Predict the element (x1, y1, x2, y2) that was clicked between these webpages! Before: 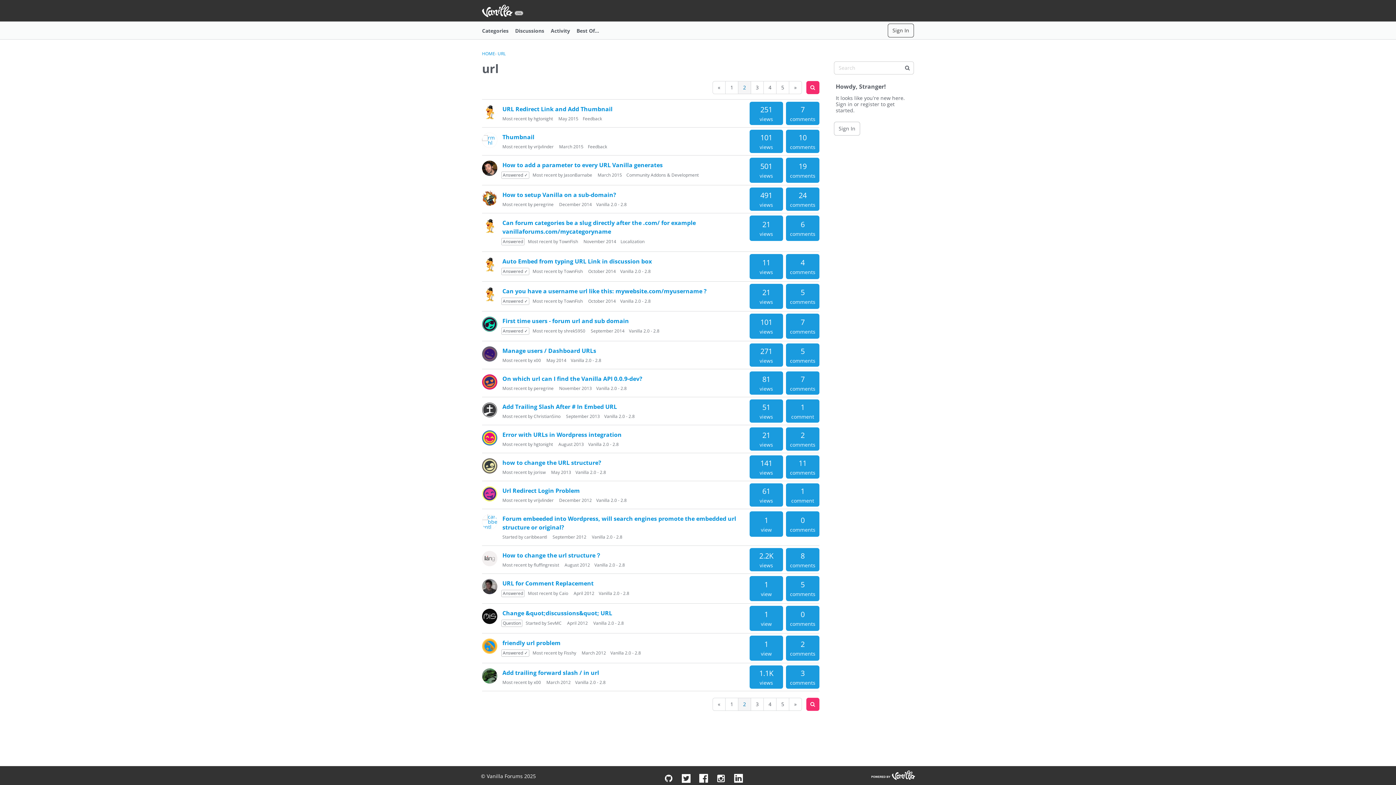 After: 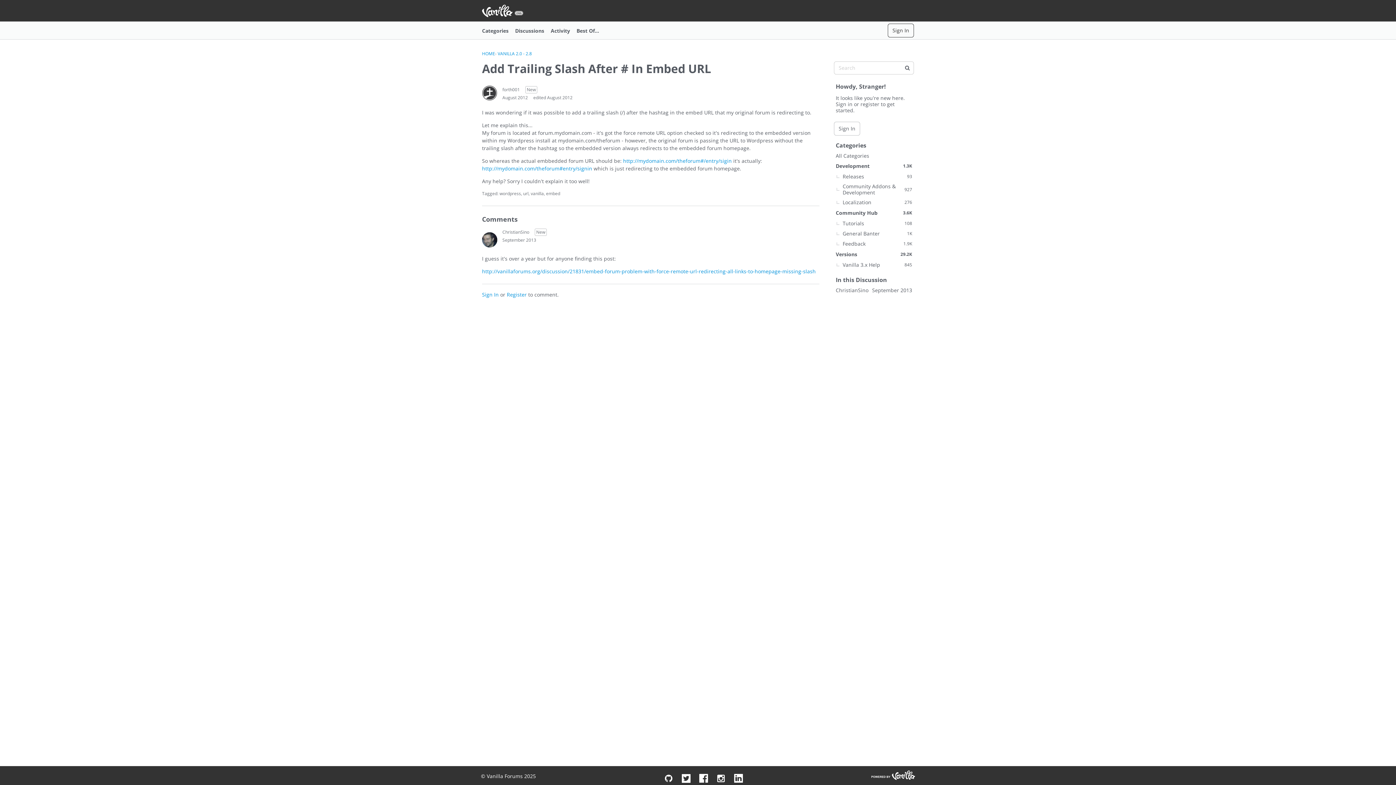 Action: label: Add Trailing Slash After # In Embed URL bbox: (502, 402, 617, 410)